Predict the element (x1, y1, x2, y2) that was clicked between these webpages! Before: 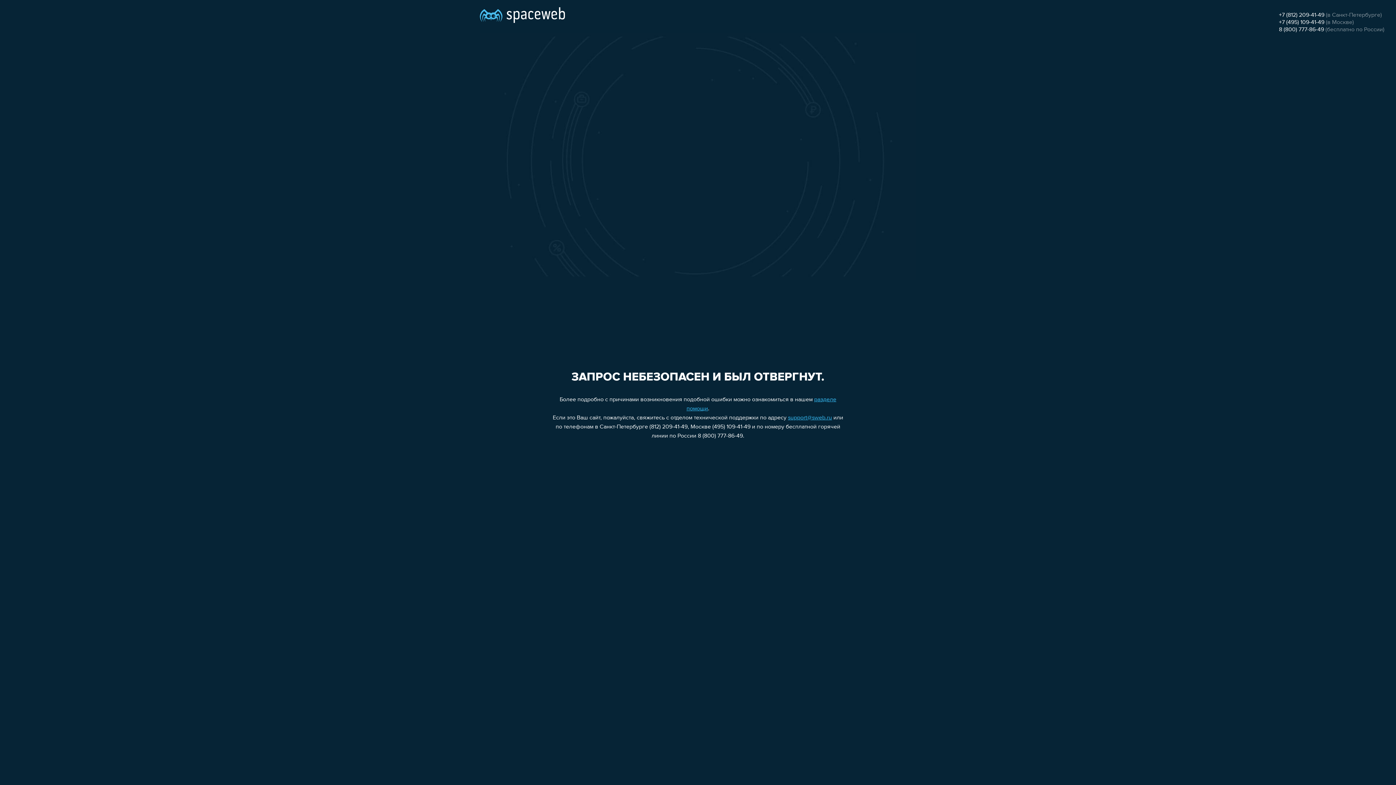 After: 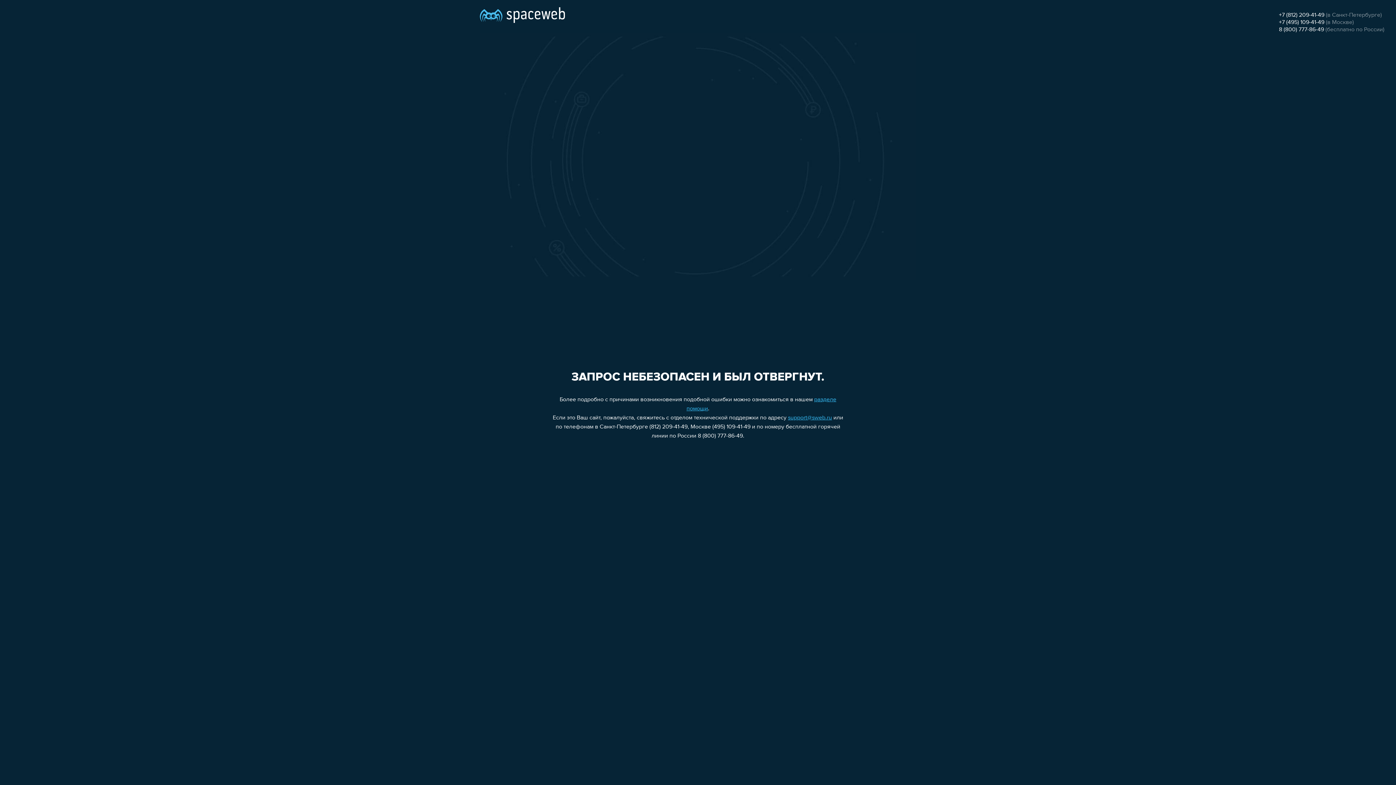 Action: label: +7 (812) 209-41-49 bbox: (1279, 12, 1324, 18)